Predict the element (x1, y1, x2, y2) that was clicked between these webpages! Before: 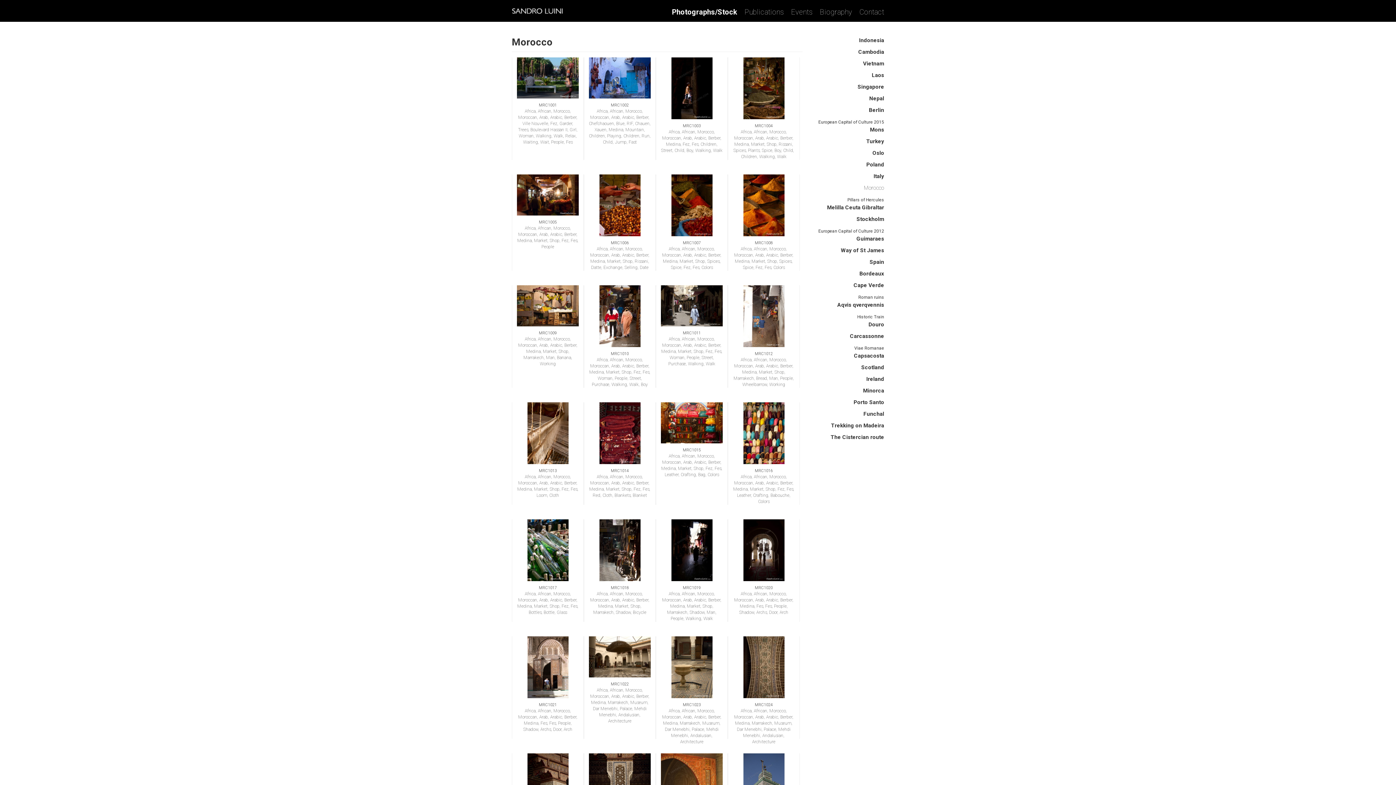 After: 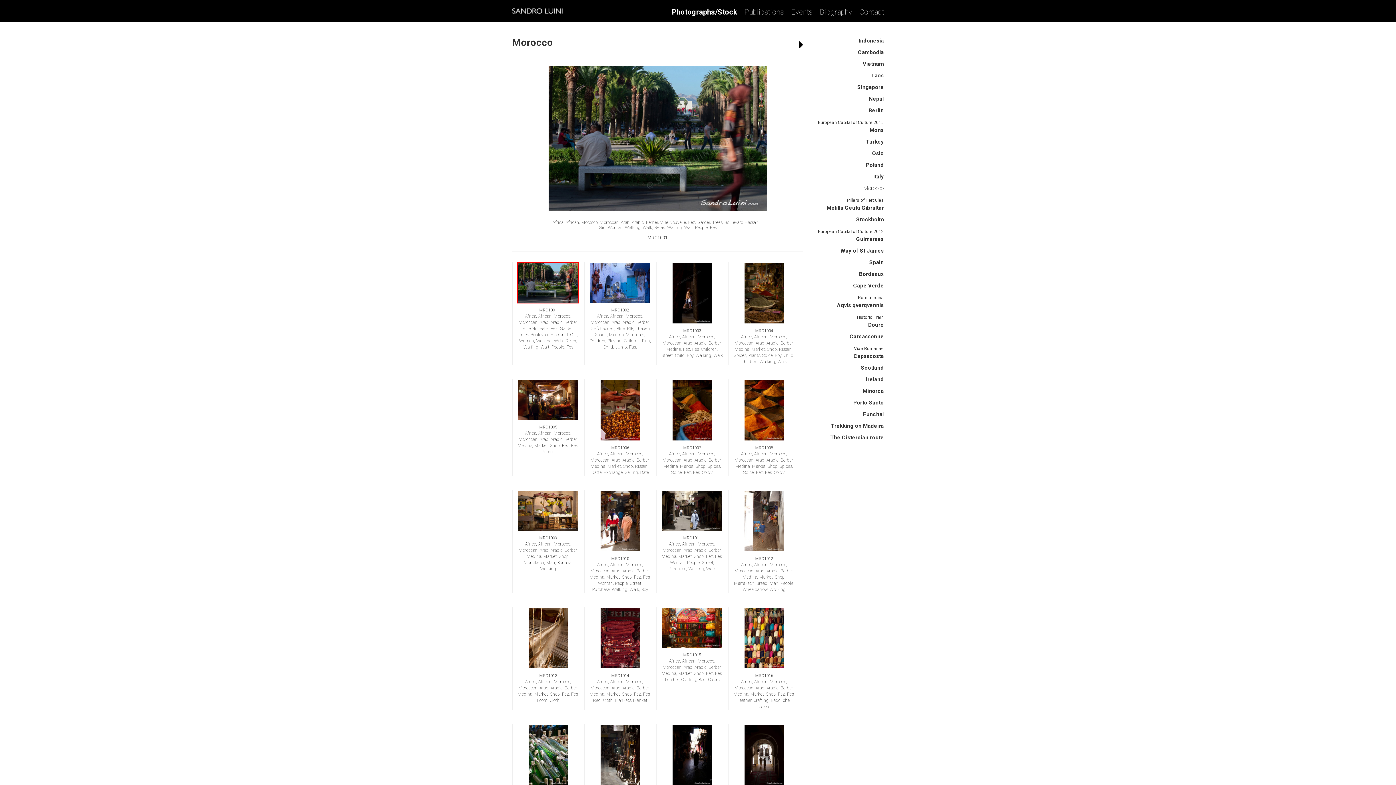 Action: bbox: (518, 102, 577, 144) label: MRC1001
Africa, African, Morocco, Moroccan, Arab, Arabic, Berber, Ville Nouvelle, Fez, Garder, Trees, Boulevard Hassan II, Girl, Woman, Walking, Walk, Relax, Waiting, Wait, People, Fes